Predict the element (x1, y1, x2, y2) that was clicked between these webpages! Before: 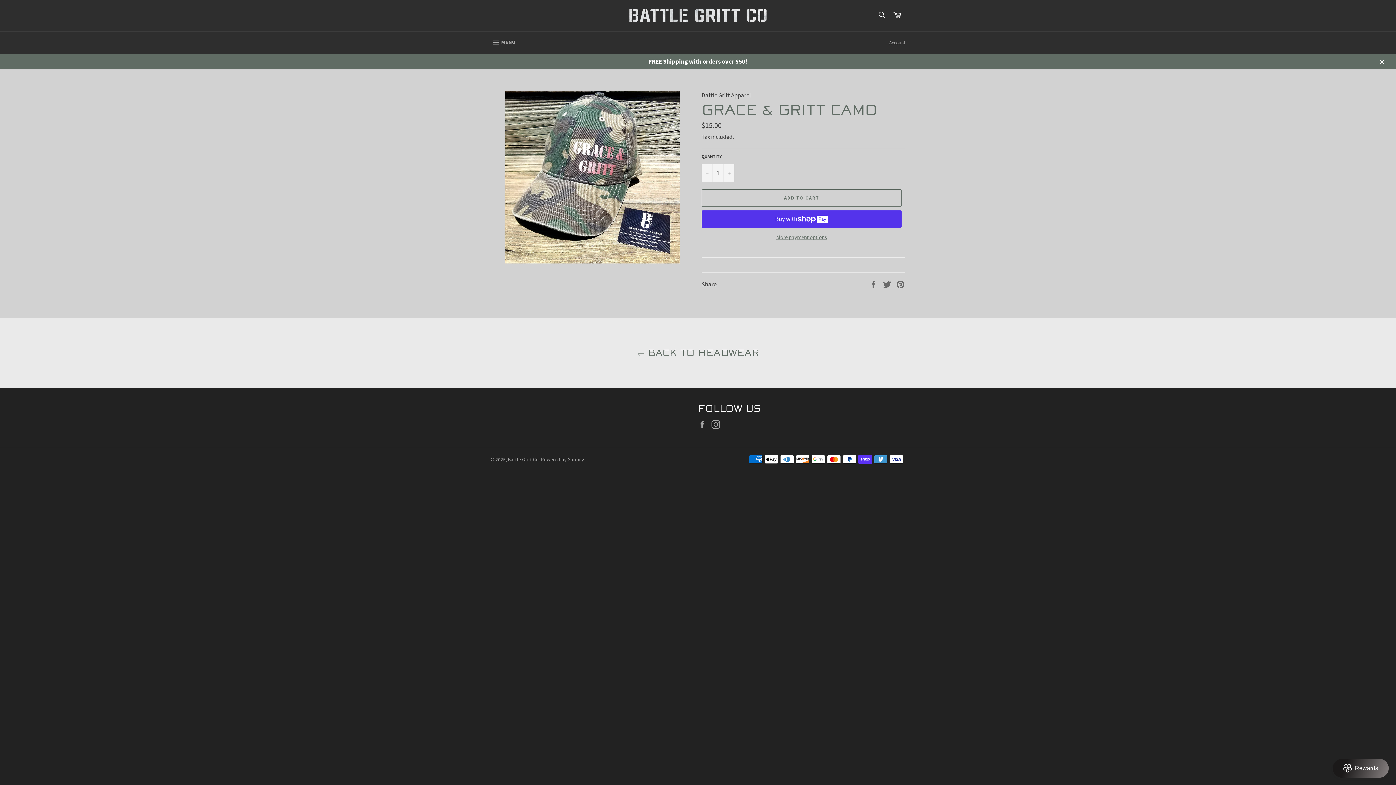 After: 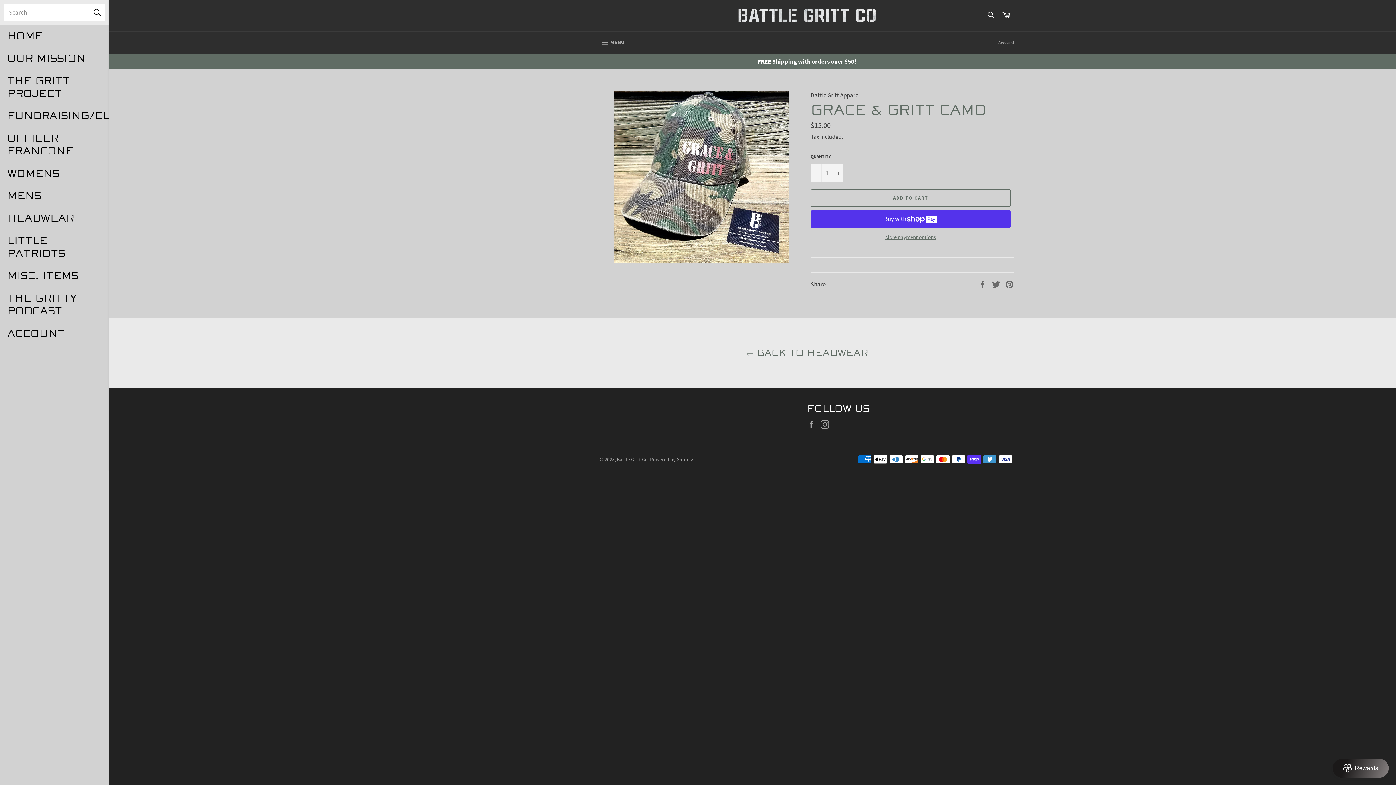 Action: label:  MENU
SITE NAVIGATION bbox: (483, 31, 522, 54)